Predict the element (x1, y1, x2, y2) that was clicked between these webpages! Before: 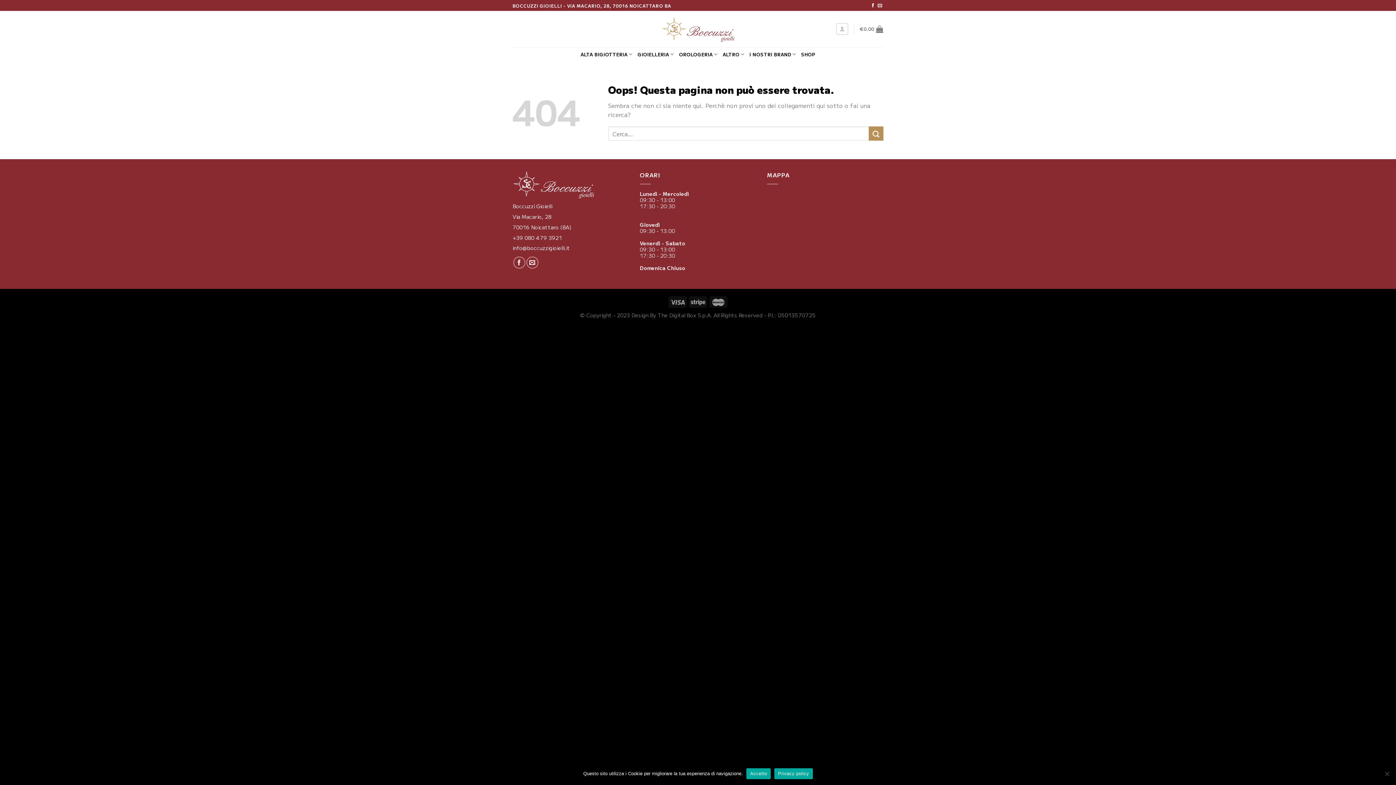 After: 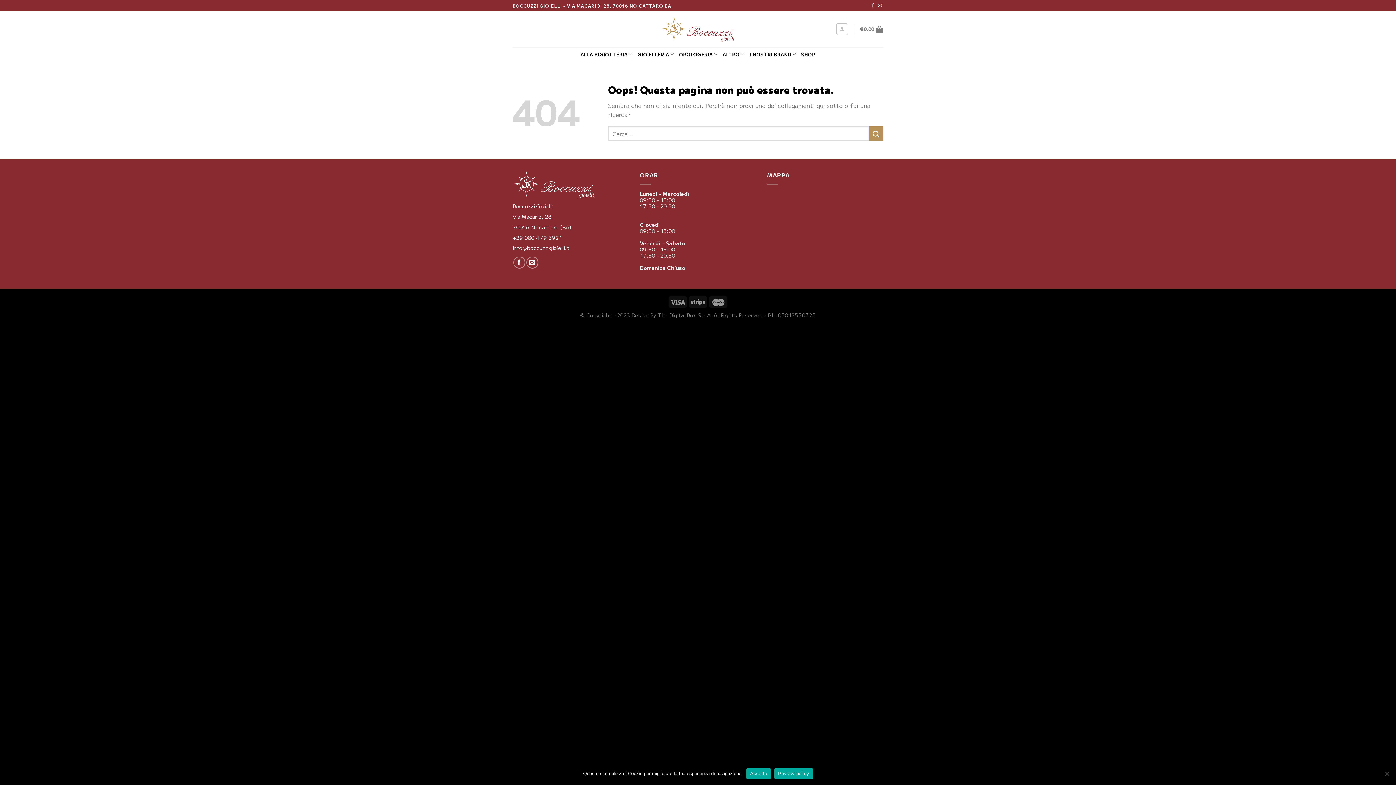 Action: bbox: (512, 233, 562, 241) label: +39 080 479 3921